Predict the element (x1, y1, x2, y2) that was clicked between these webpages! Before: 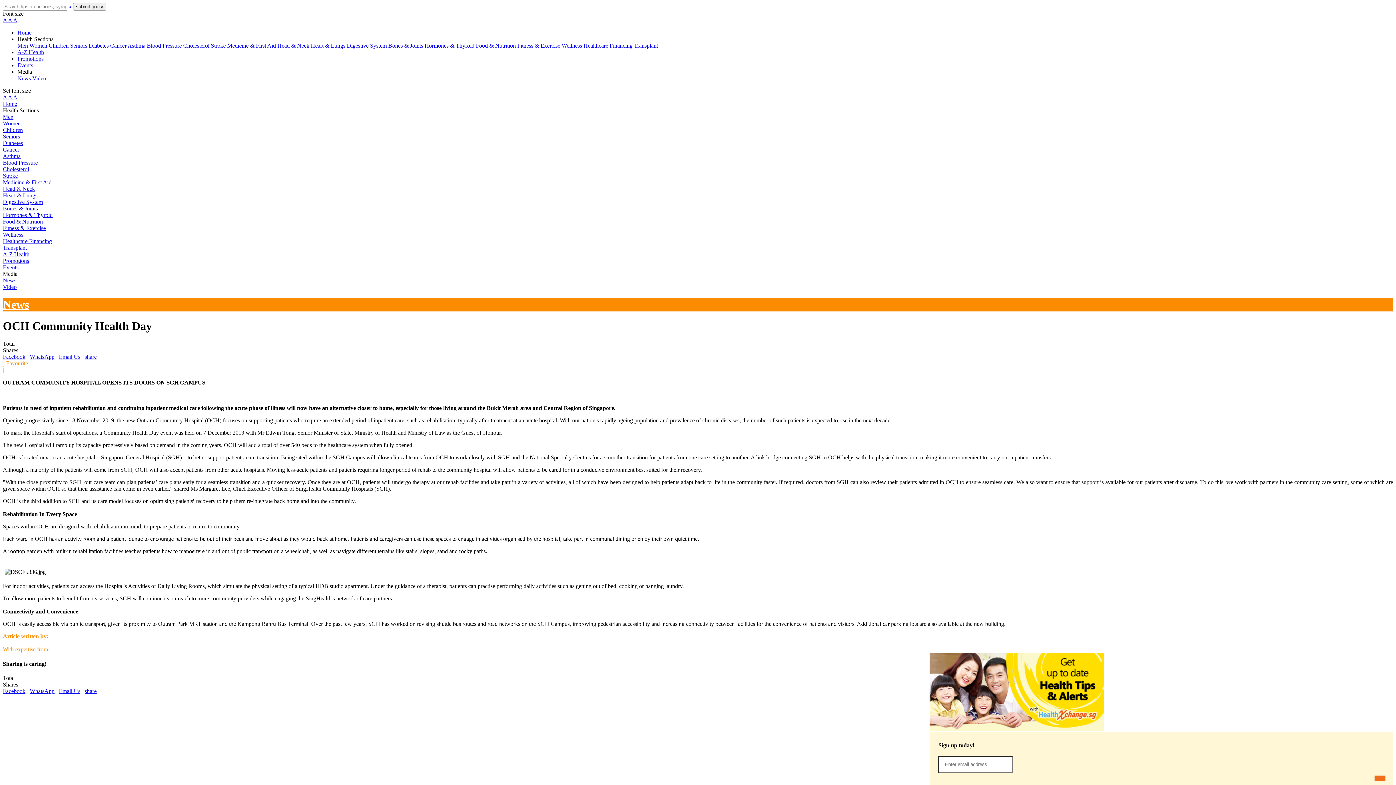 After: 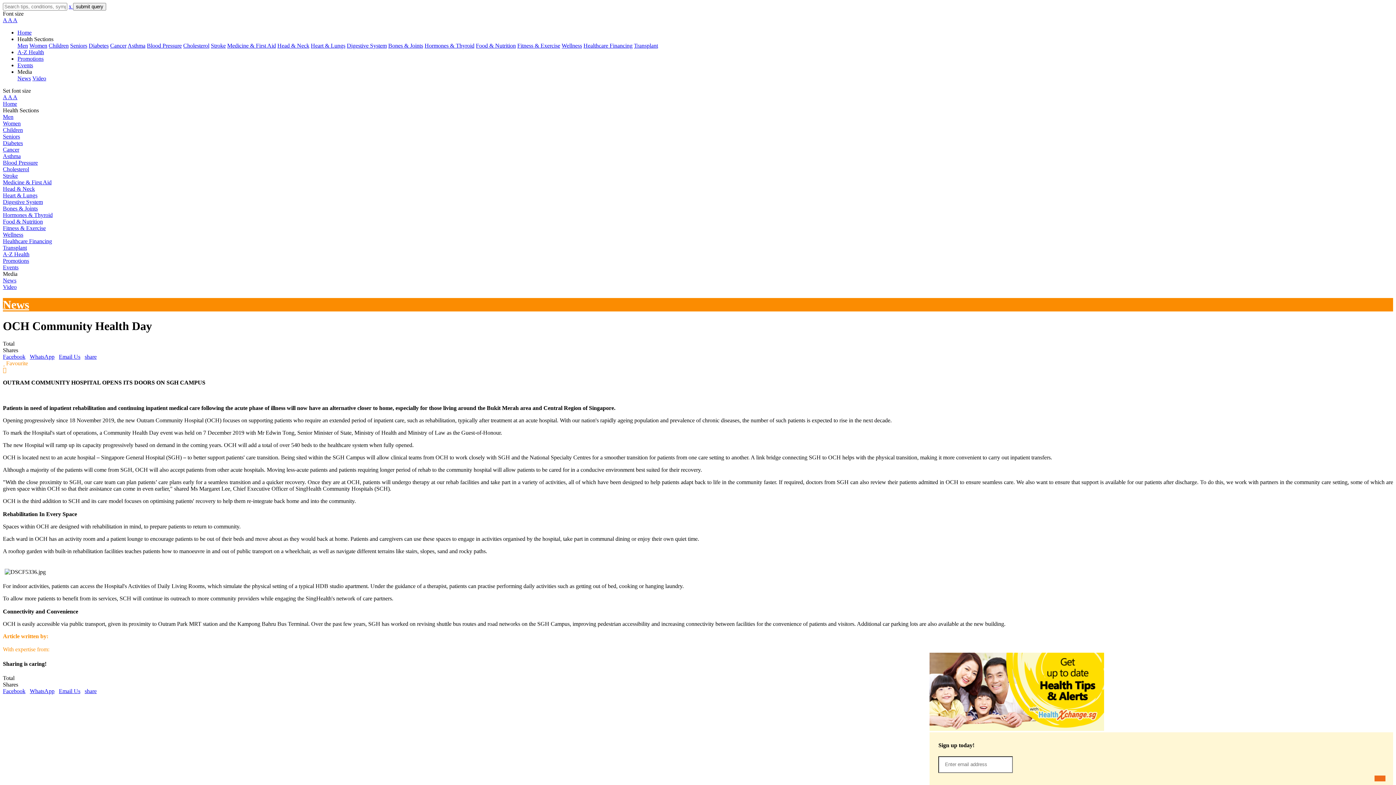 Action: label: A bbox: (13, 17, 17, 23)